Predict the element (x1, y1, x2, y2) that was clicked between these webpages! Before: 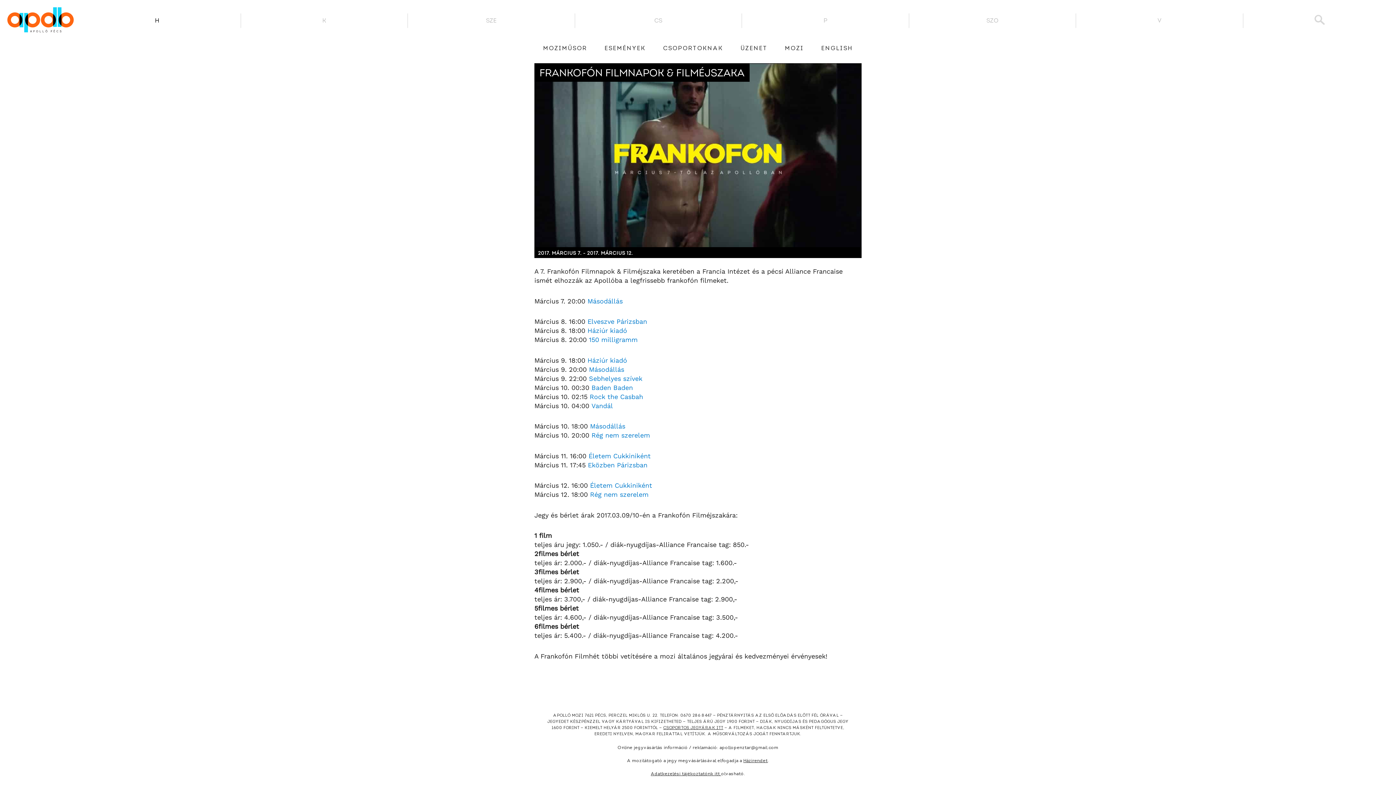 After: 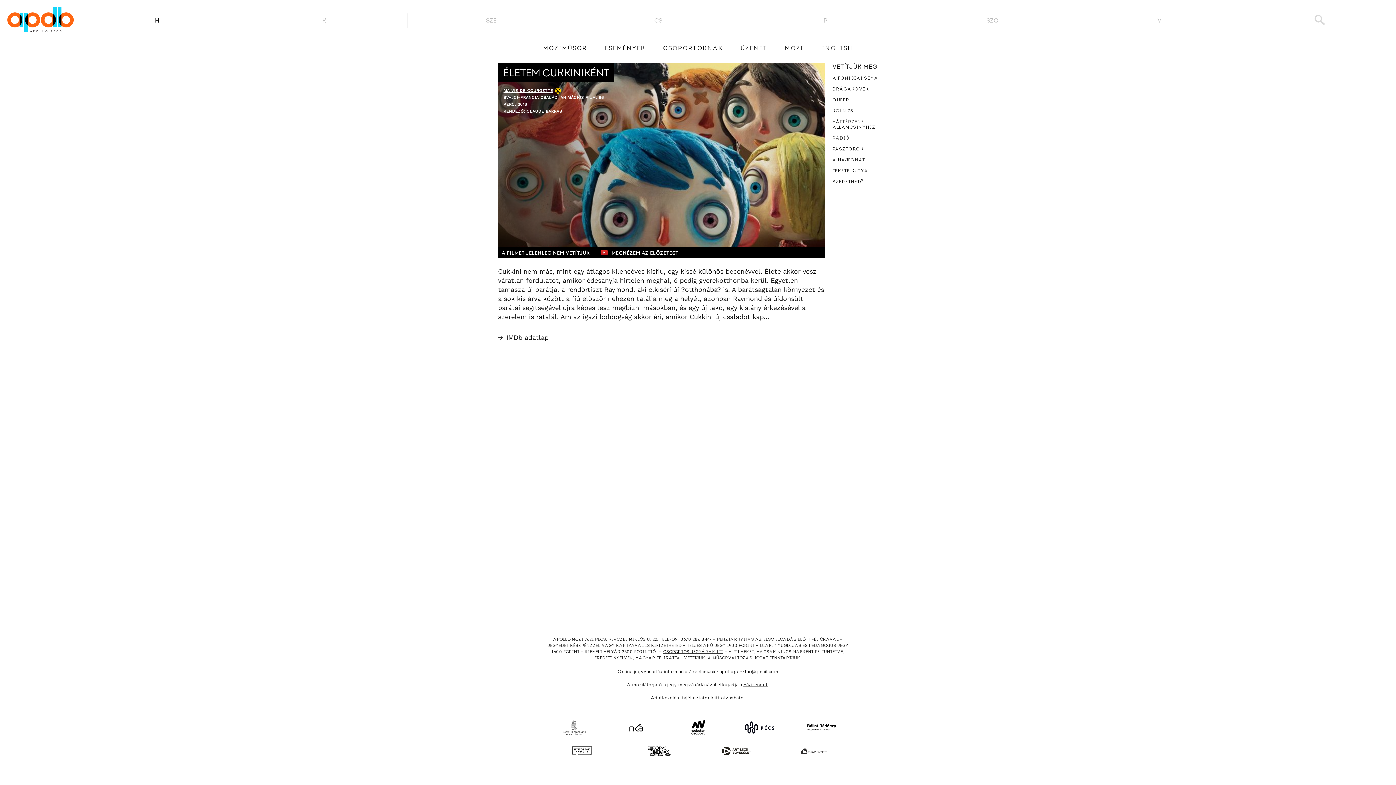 Action: bbox: (588, 452, 650, 459) label: Életem Cukkiniként